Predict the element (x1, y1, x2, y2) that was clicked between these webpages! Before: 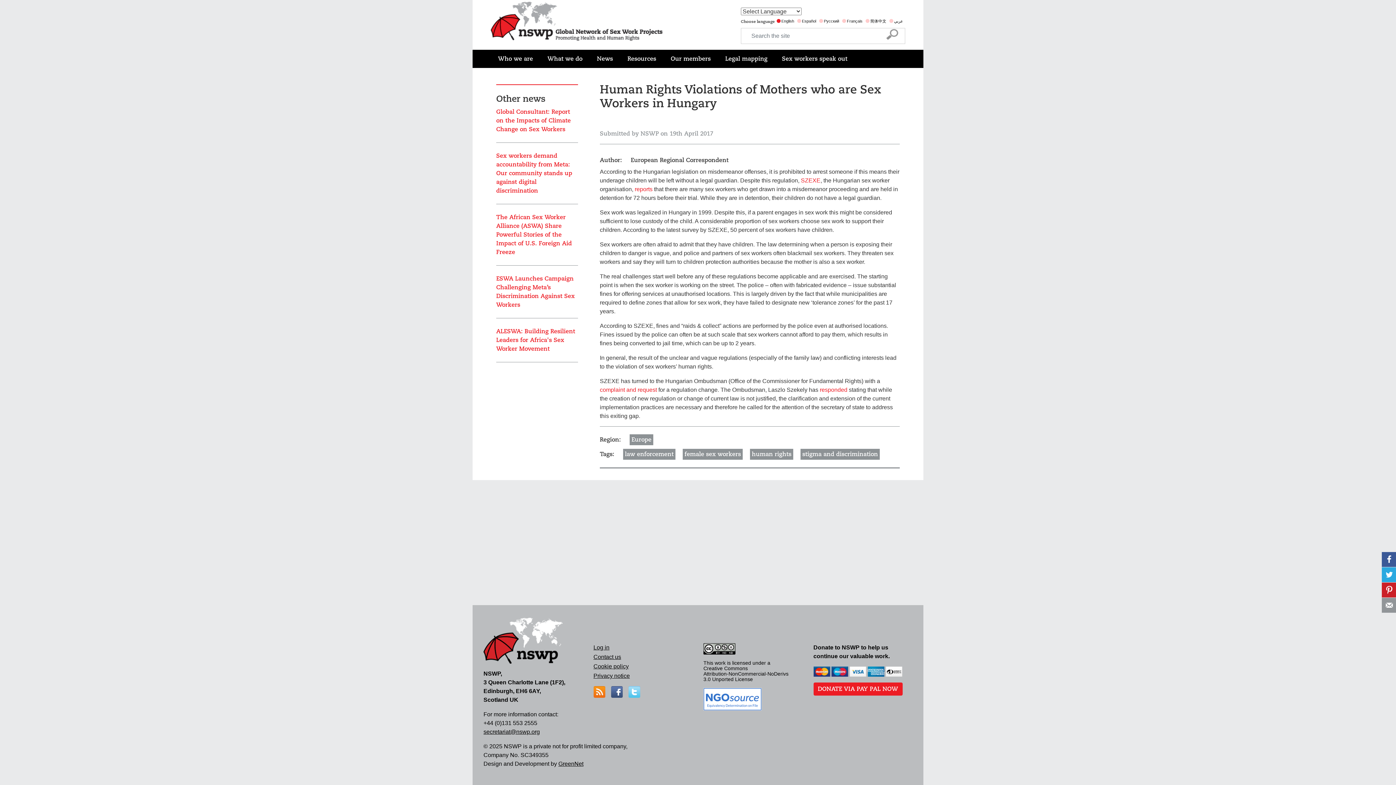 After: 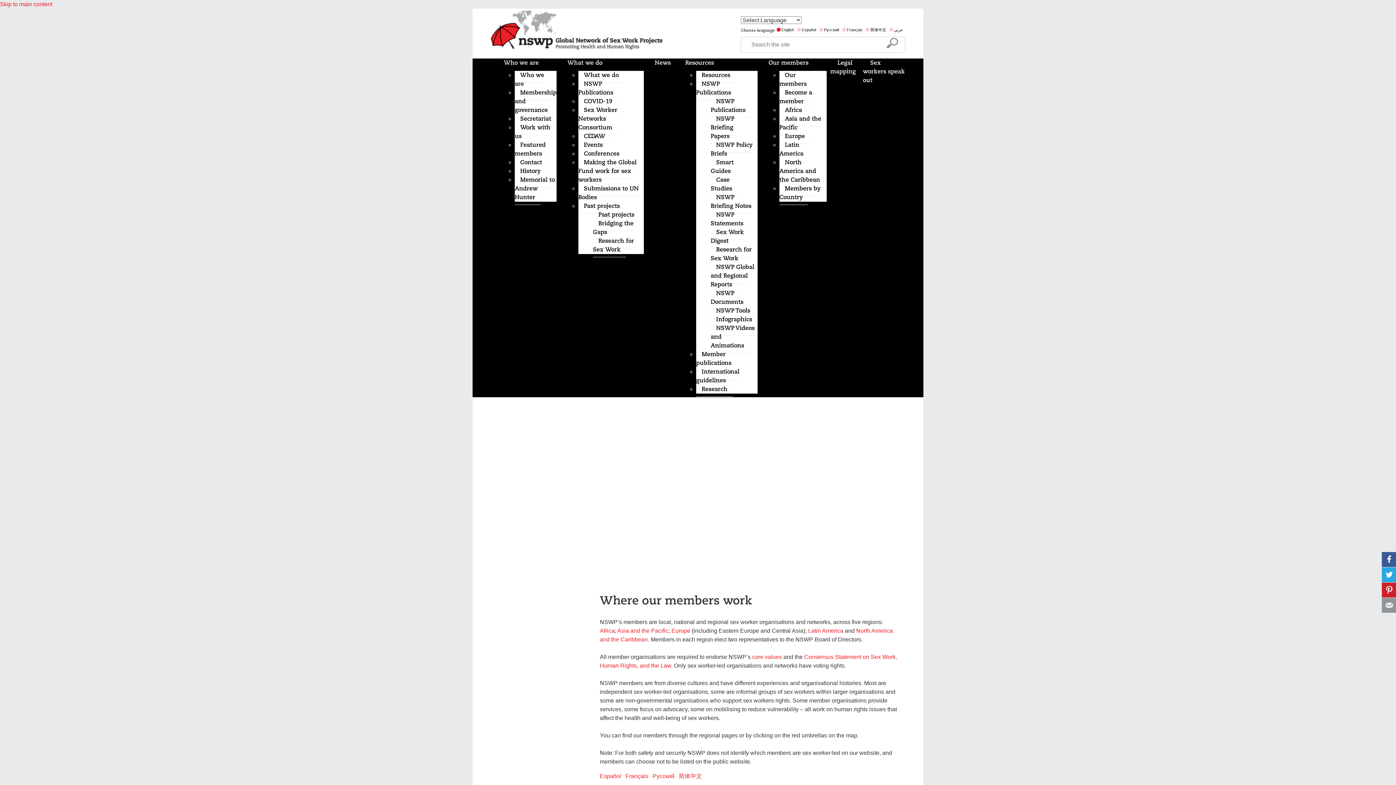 Action: label: Our members
» bbox: (663, 49, 718, 68)